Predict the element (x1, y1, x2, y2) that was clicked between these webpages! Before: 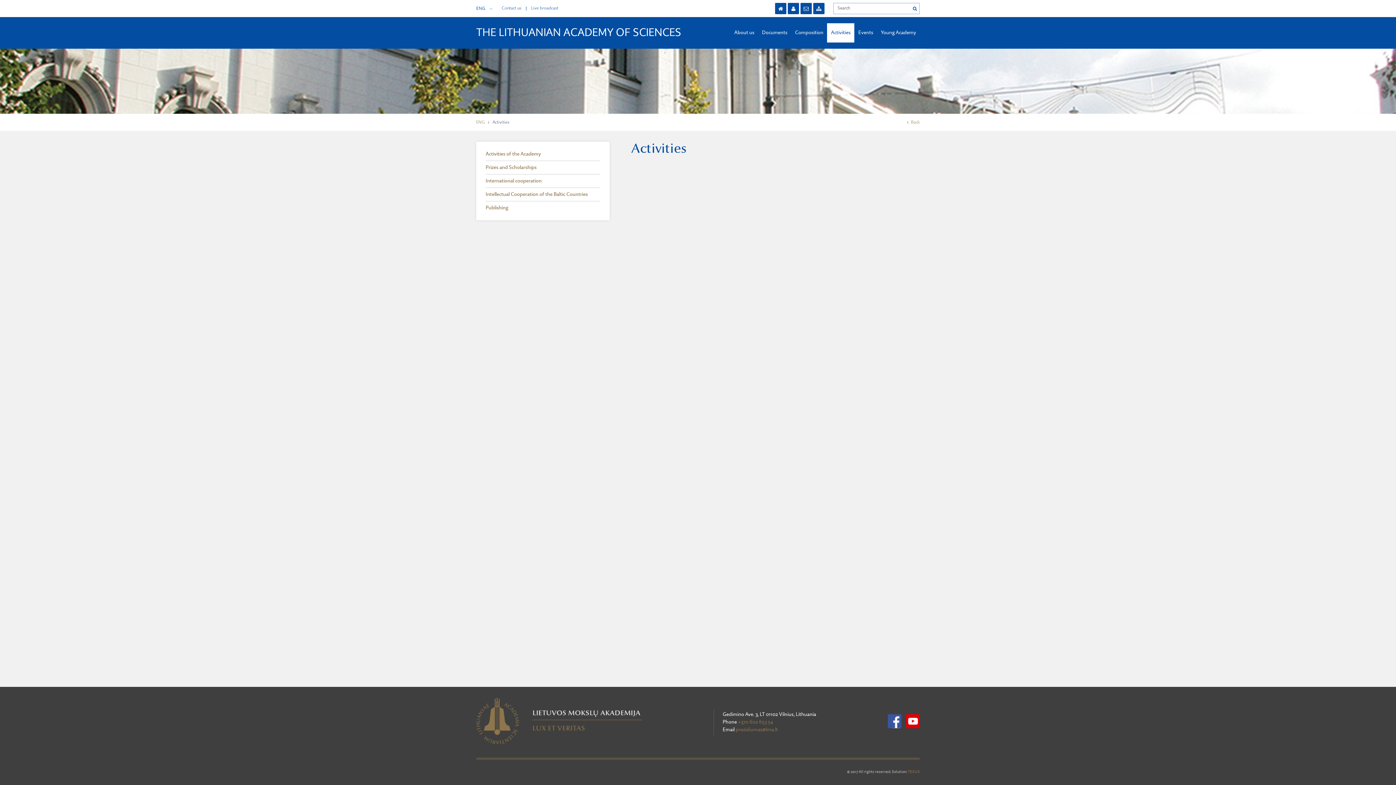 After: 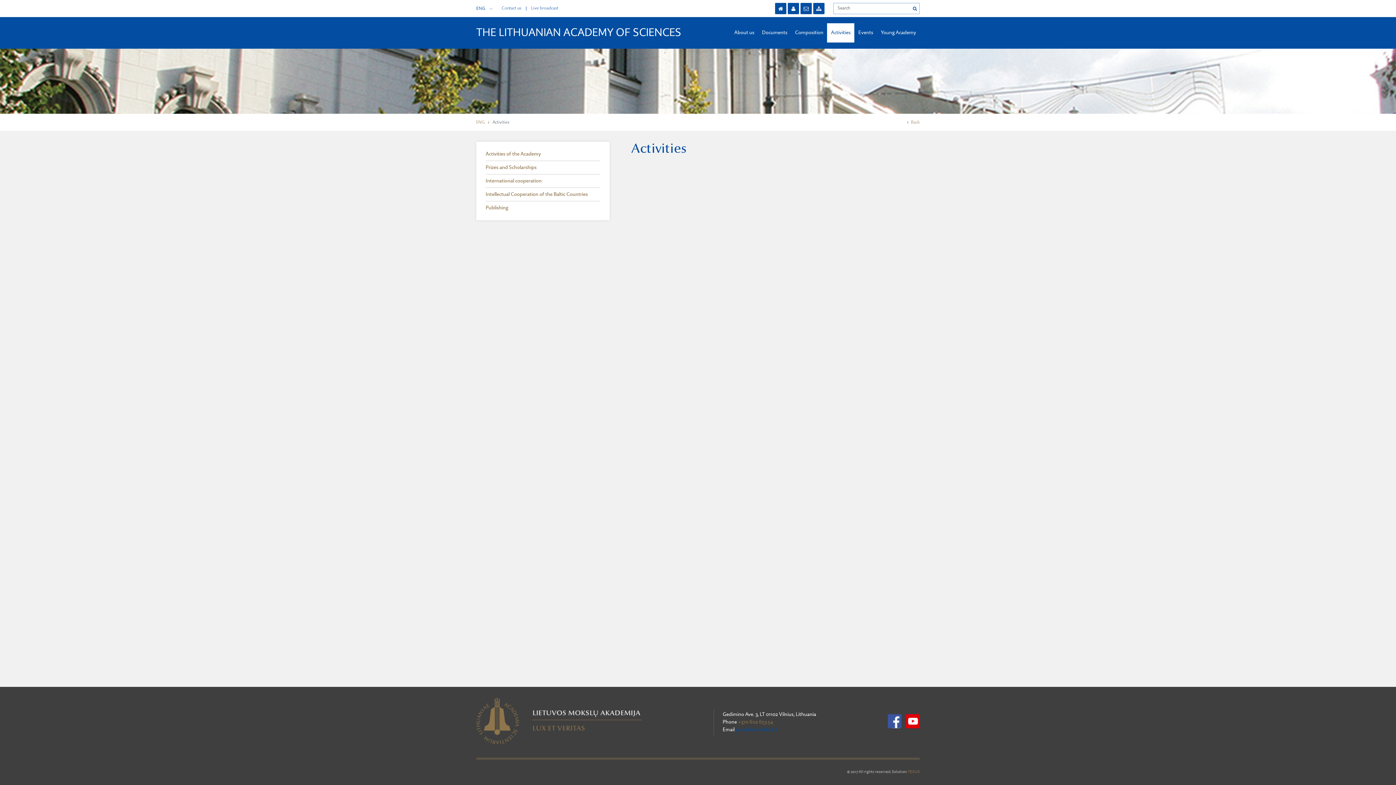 Action: bbox: (736, 727, 778, 732) label: prezidiumas@lma.lt